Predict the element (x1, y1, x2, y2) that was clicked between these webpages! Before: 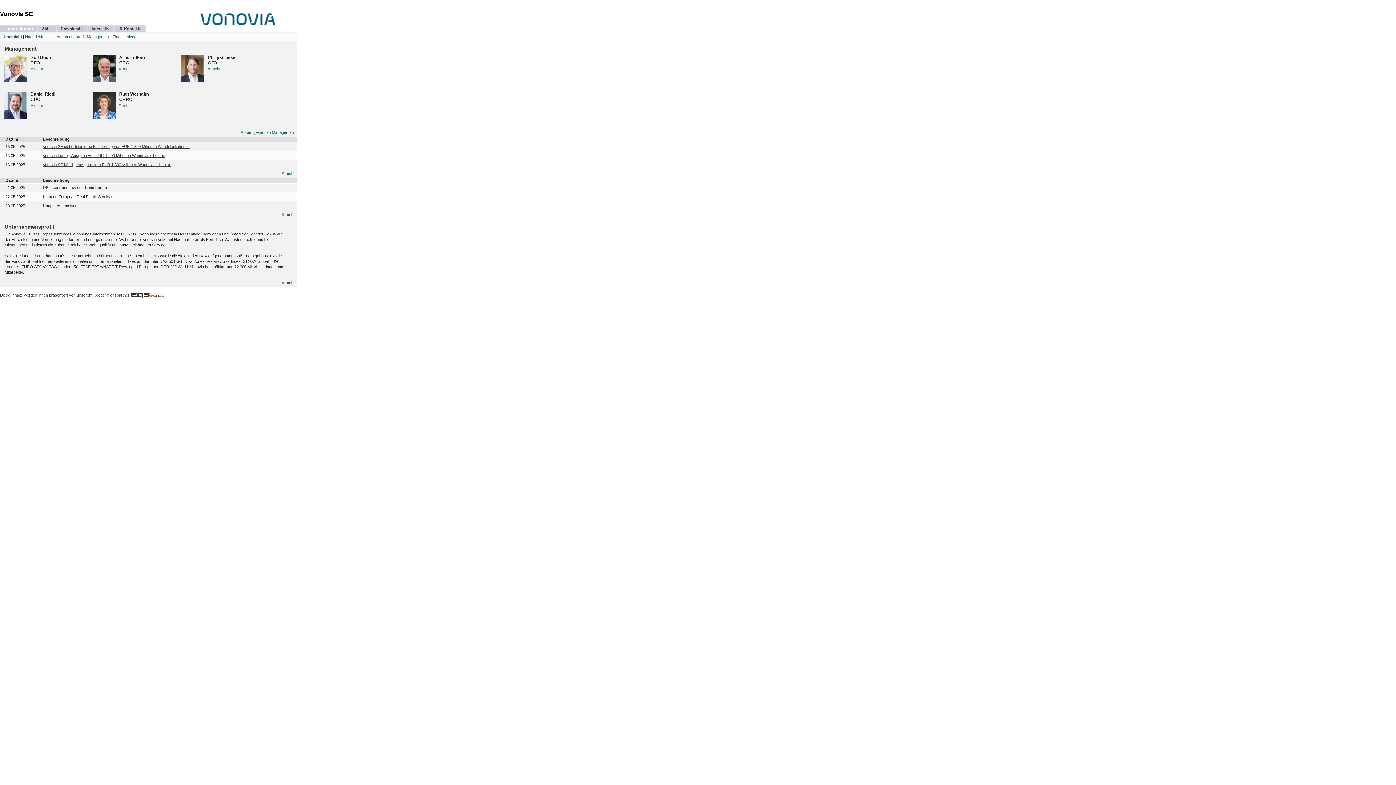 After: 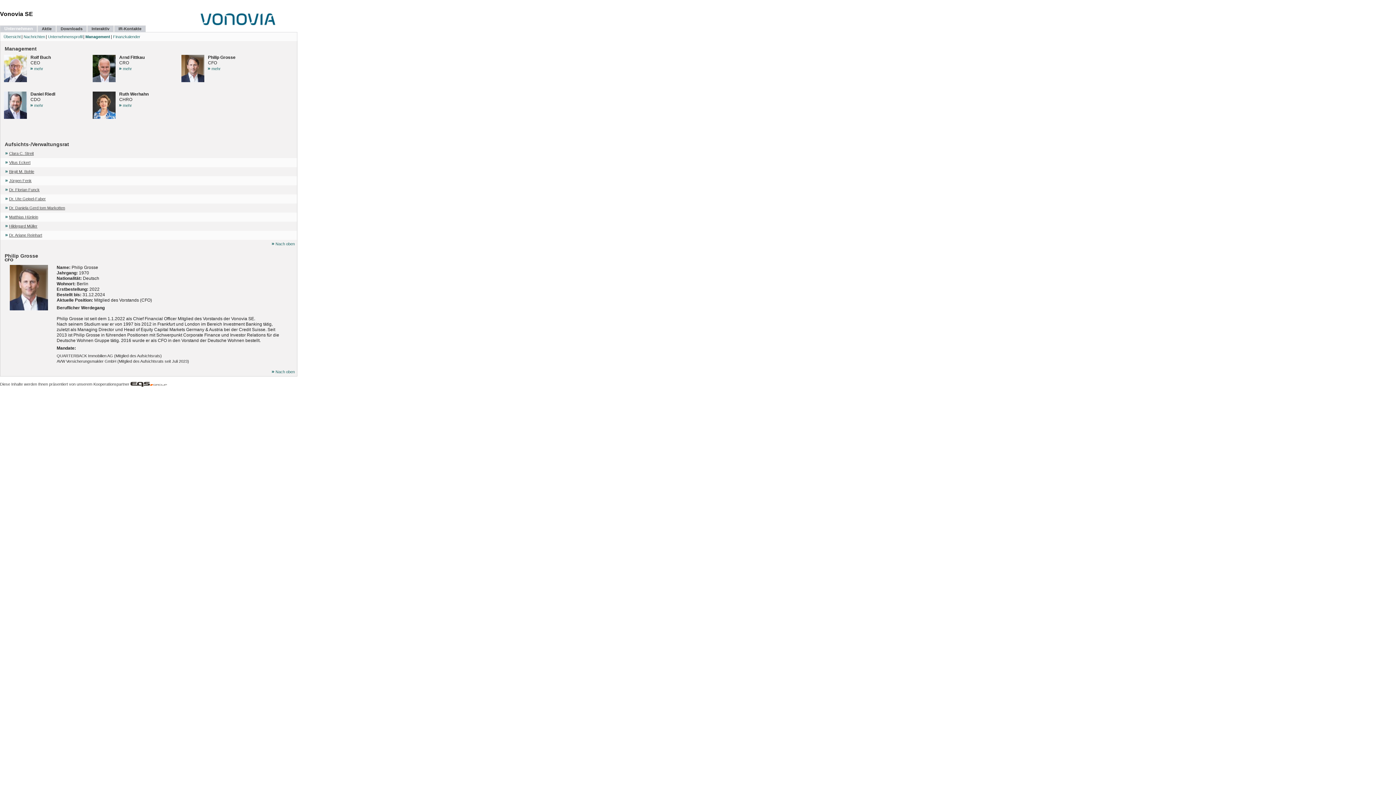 Action: bbox: (181, 54, 208, 82)